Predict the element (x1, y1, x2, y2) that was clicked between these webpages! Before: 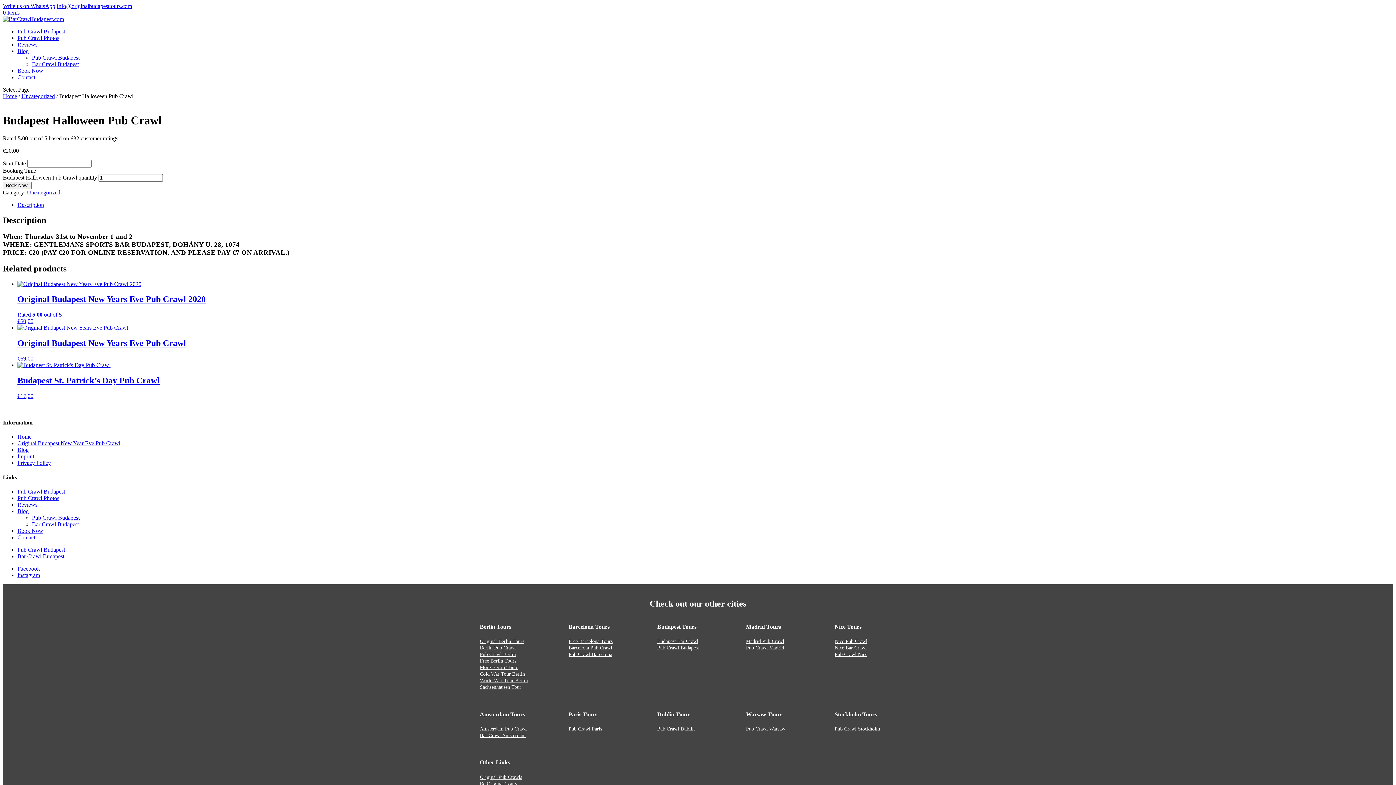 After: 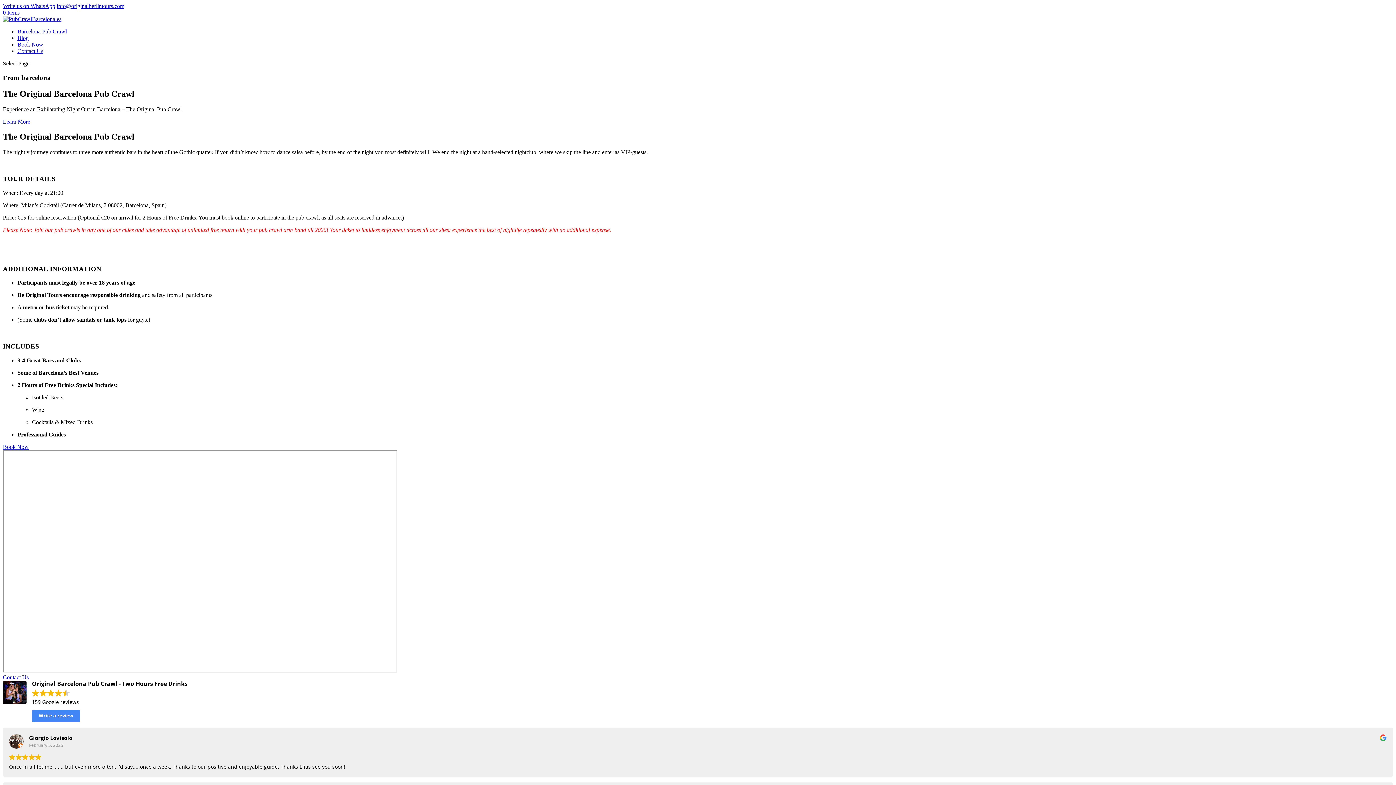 Action: label: Barcelona Pub Crawl bbox: (568, 645, 612, 651)